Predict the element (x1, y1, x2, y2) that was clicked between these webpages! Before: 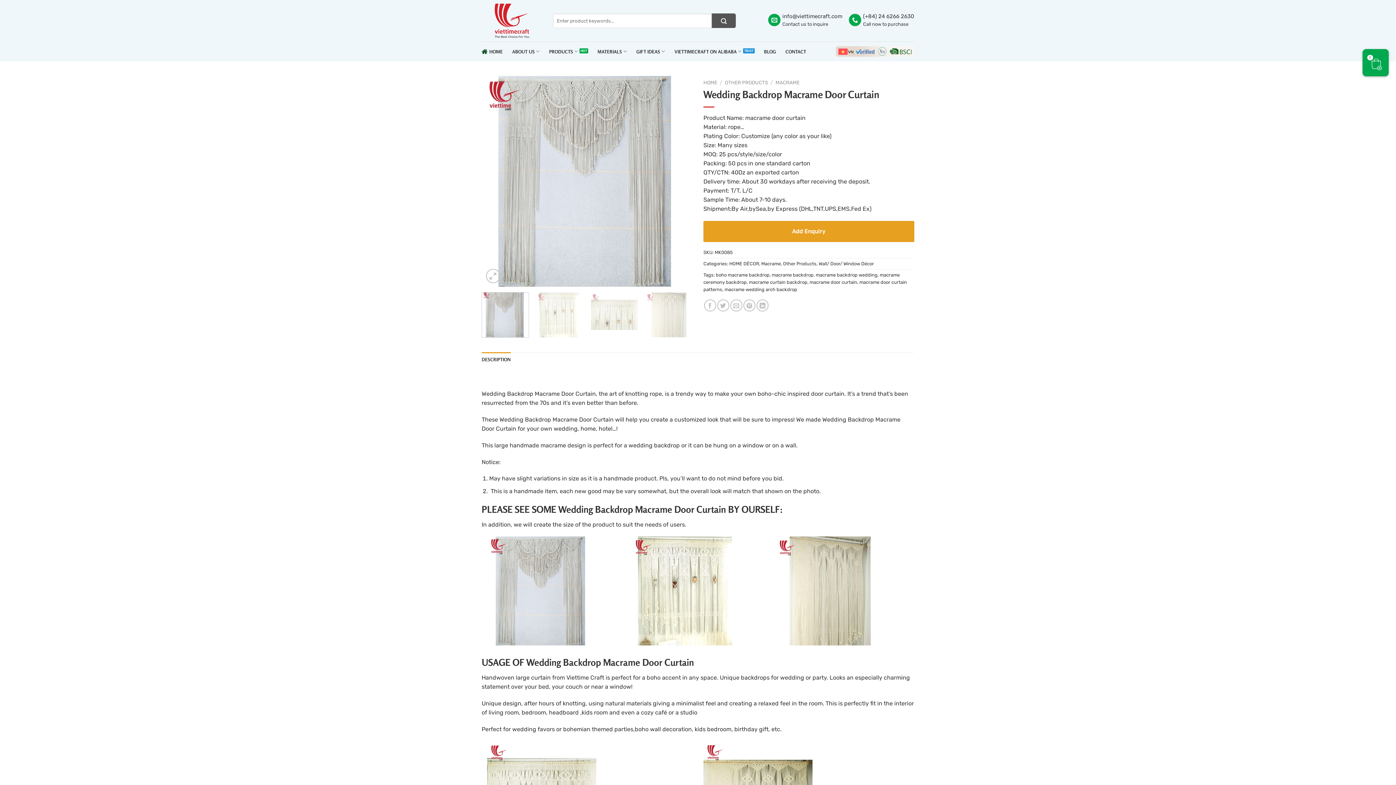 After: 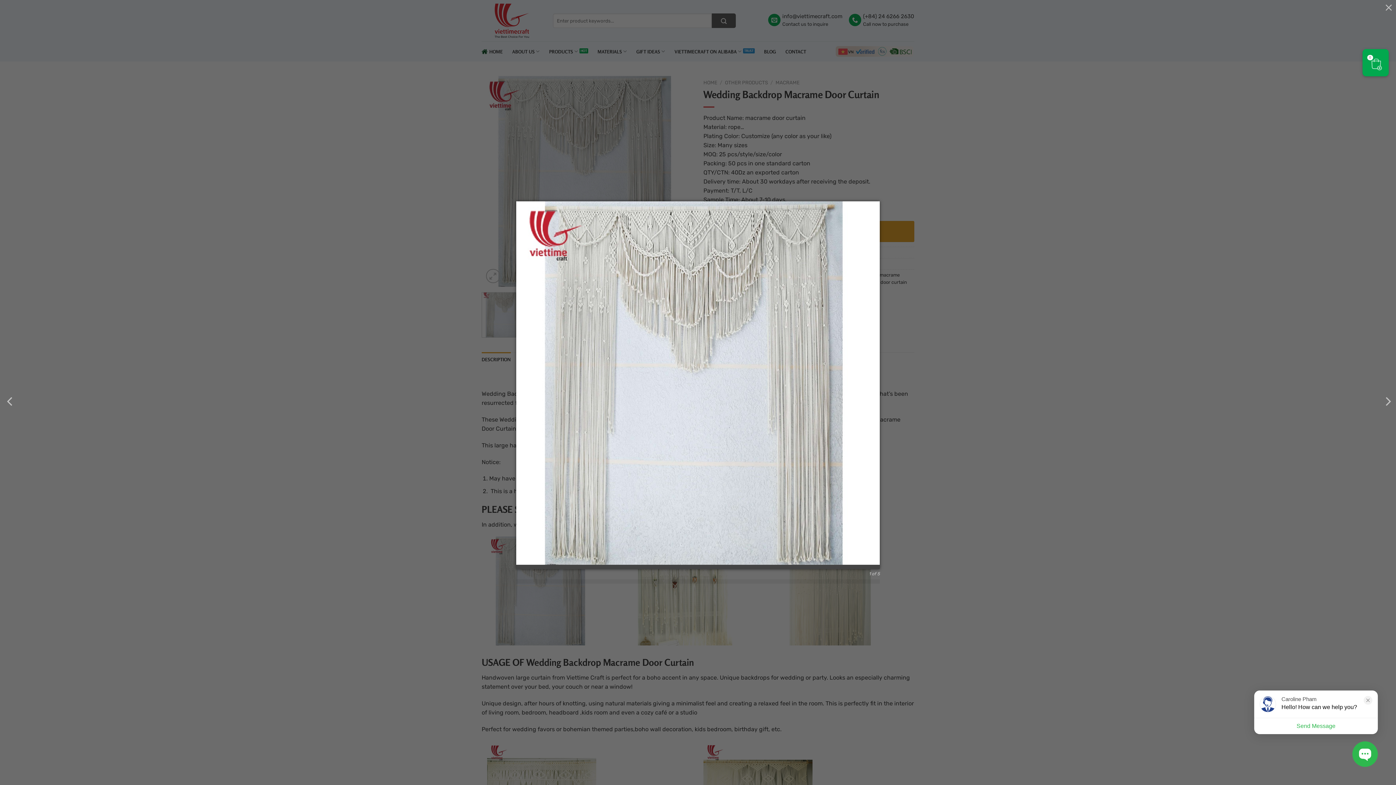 Action: bbox: (481, 177, 692, 184)